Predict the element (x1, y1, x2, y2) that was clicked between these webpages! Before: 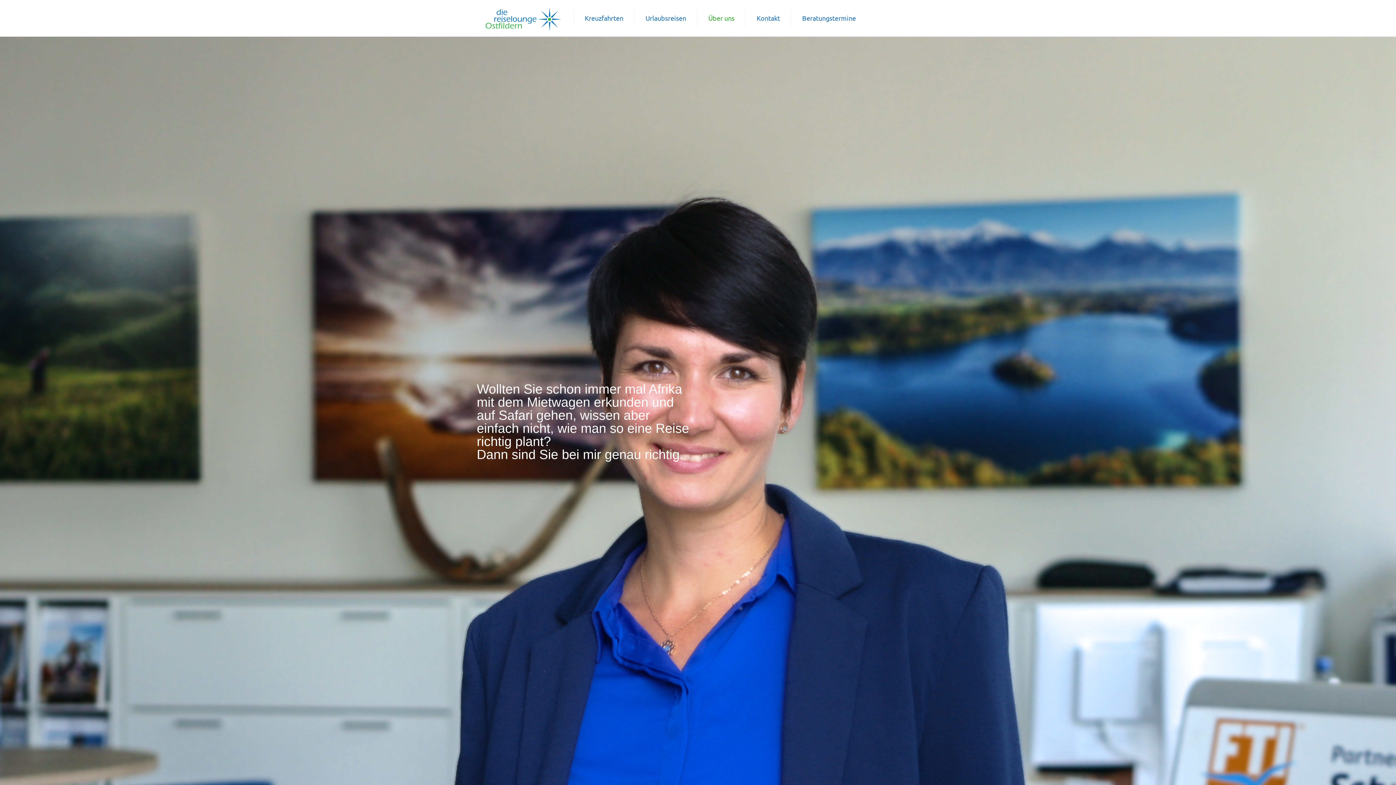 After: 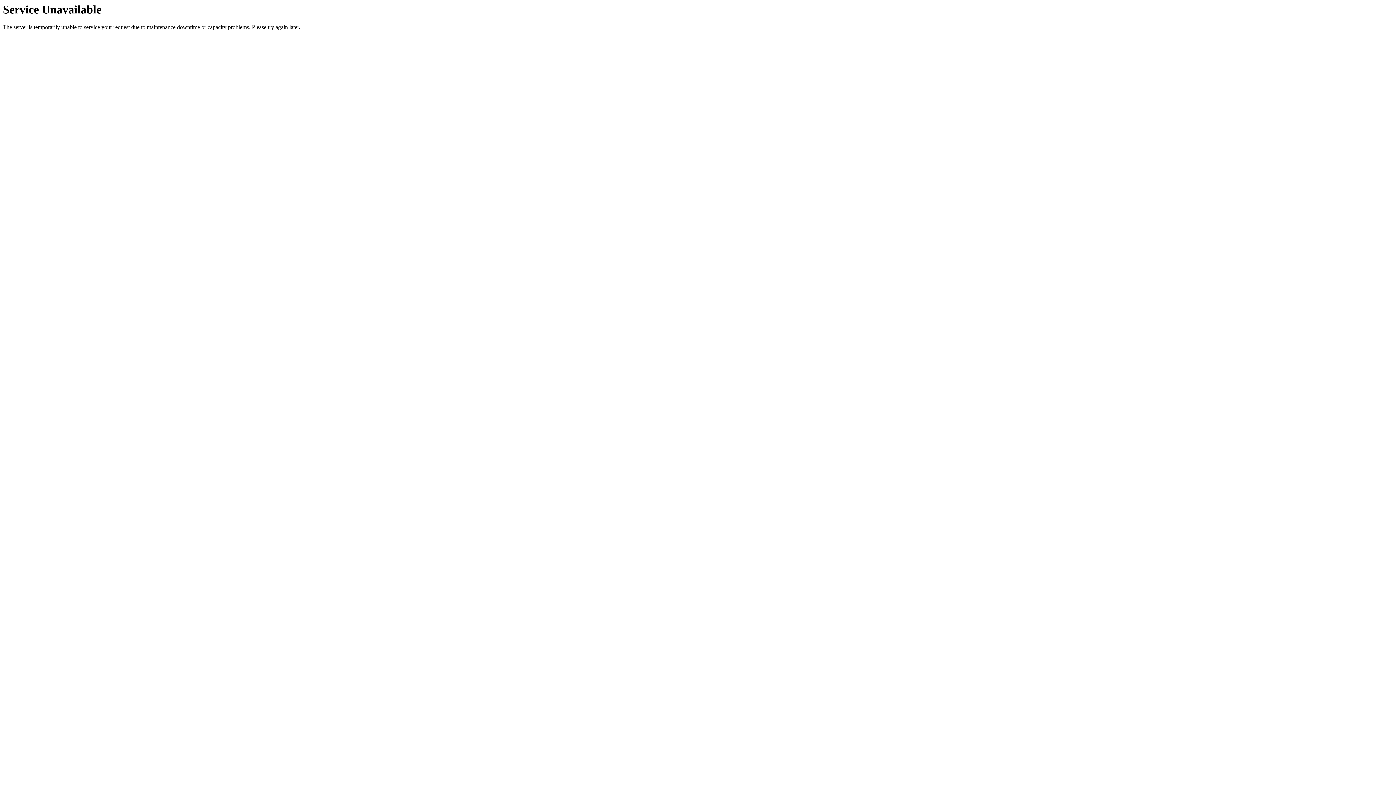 Action: label: Beratungstermine bbox: (791, 9, 867, 27)